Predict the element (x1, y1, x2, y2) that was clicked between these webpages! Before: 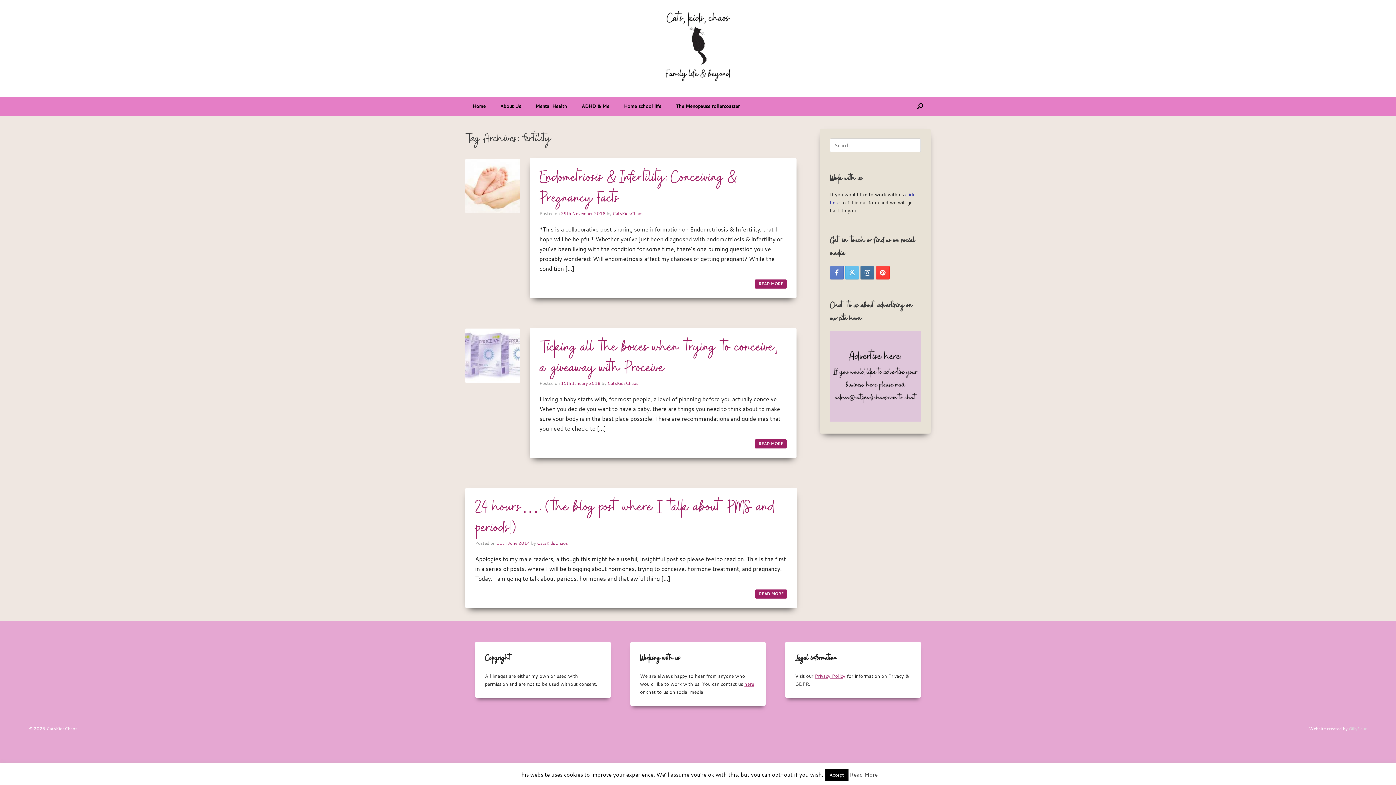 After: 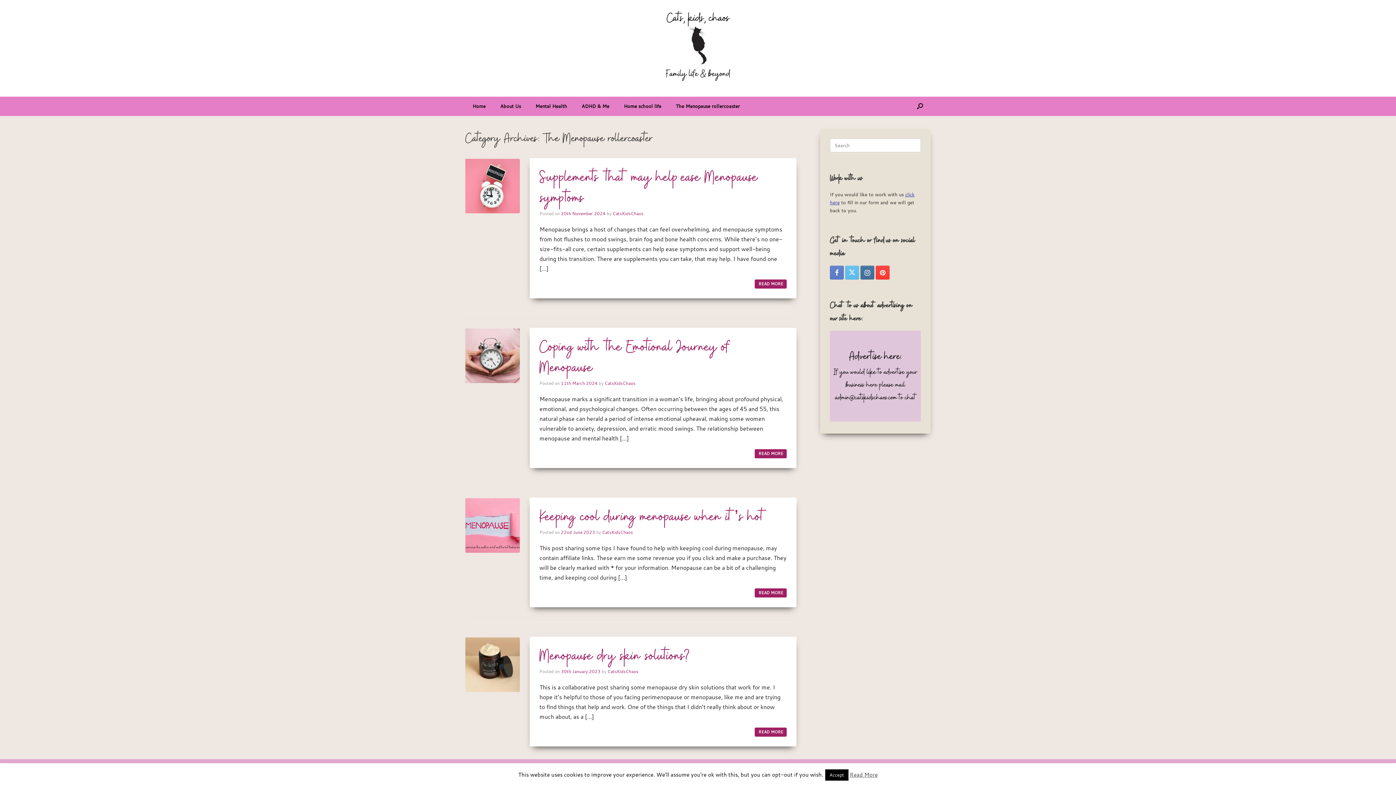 Action: label: The Menopause rollercoaster bbox: (668, 96, 747, 115)